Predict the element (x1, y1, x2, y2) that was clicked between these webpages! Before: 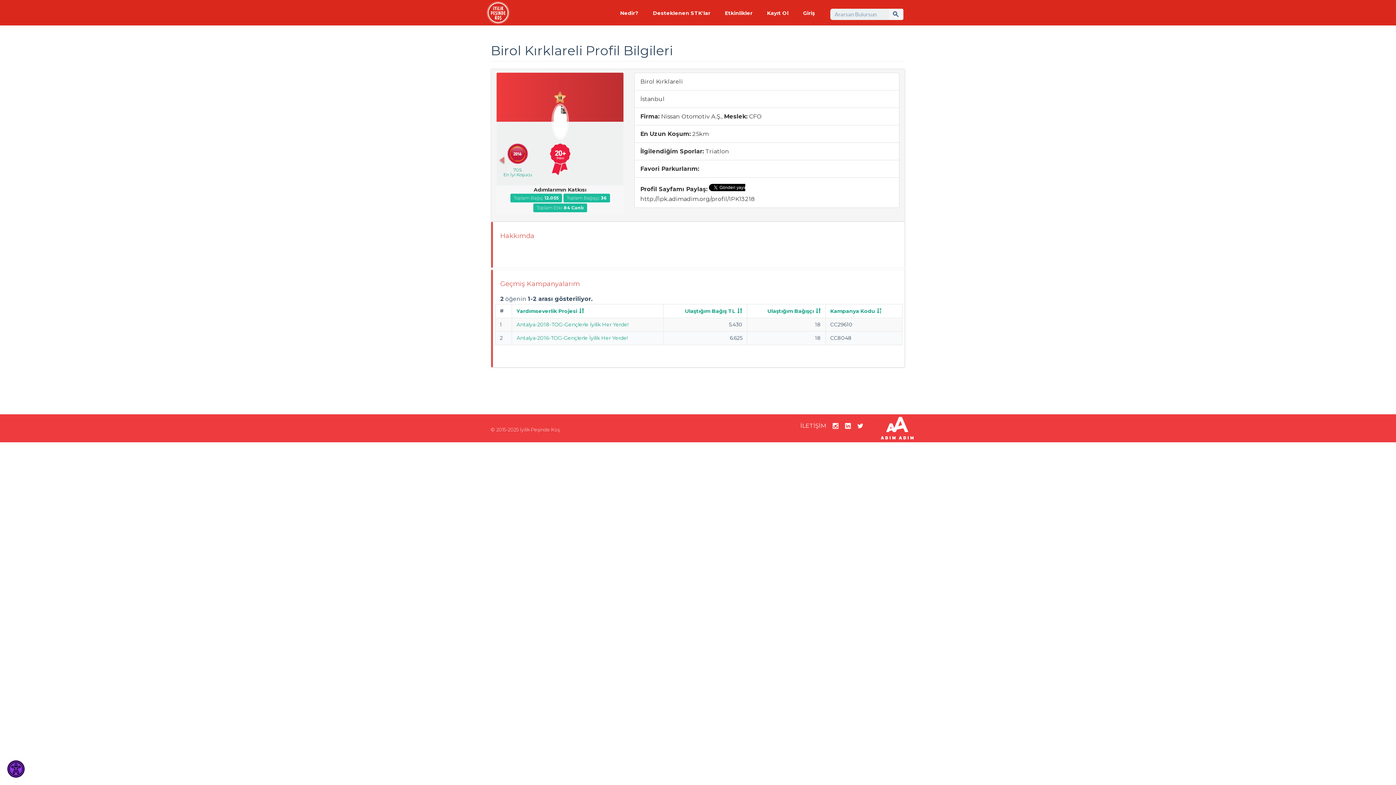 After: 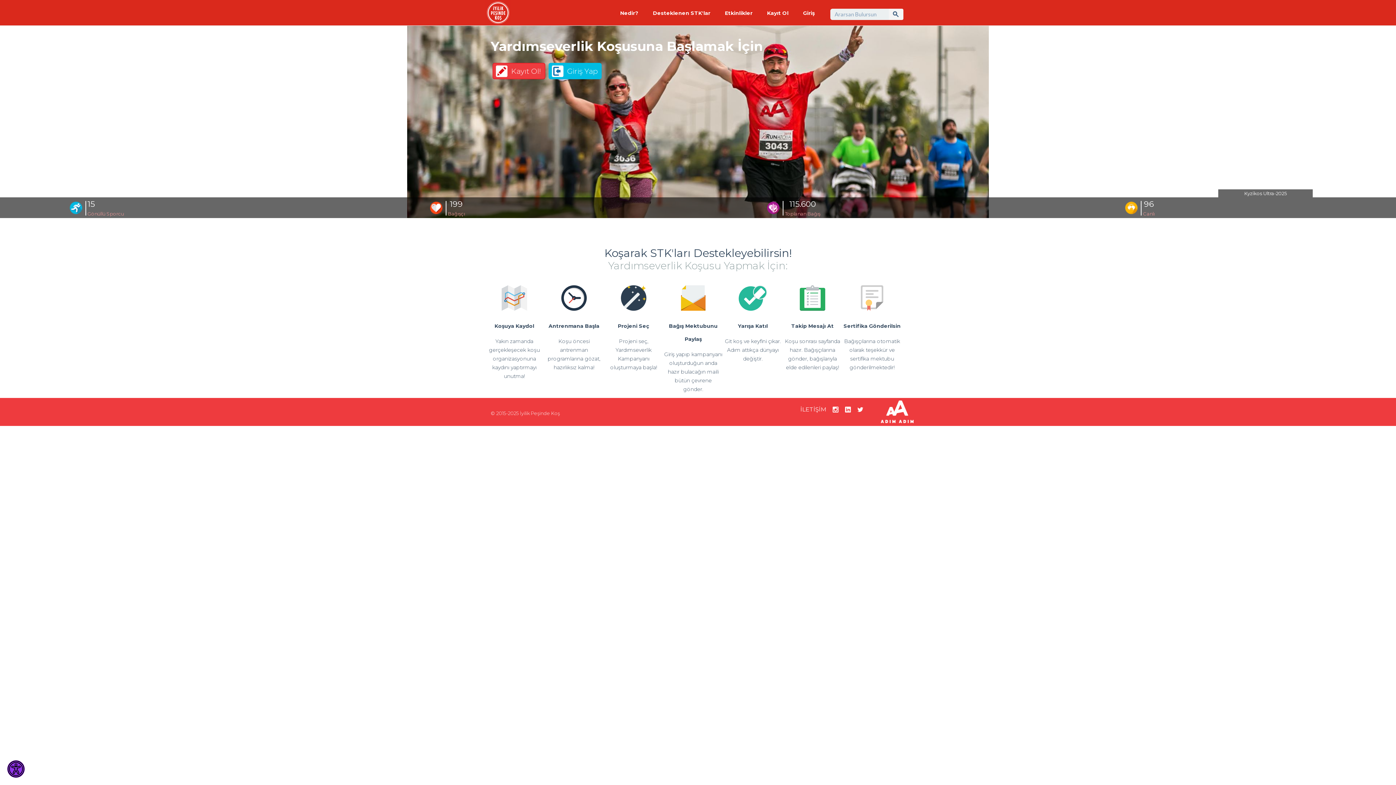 Action: bbox: (485, 3, 510, 21)